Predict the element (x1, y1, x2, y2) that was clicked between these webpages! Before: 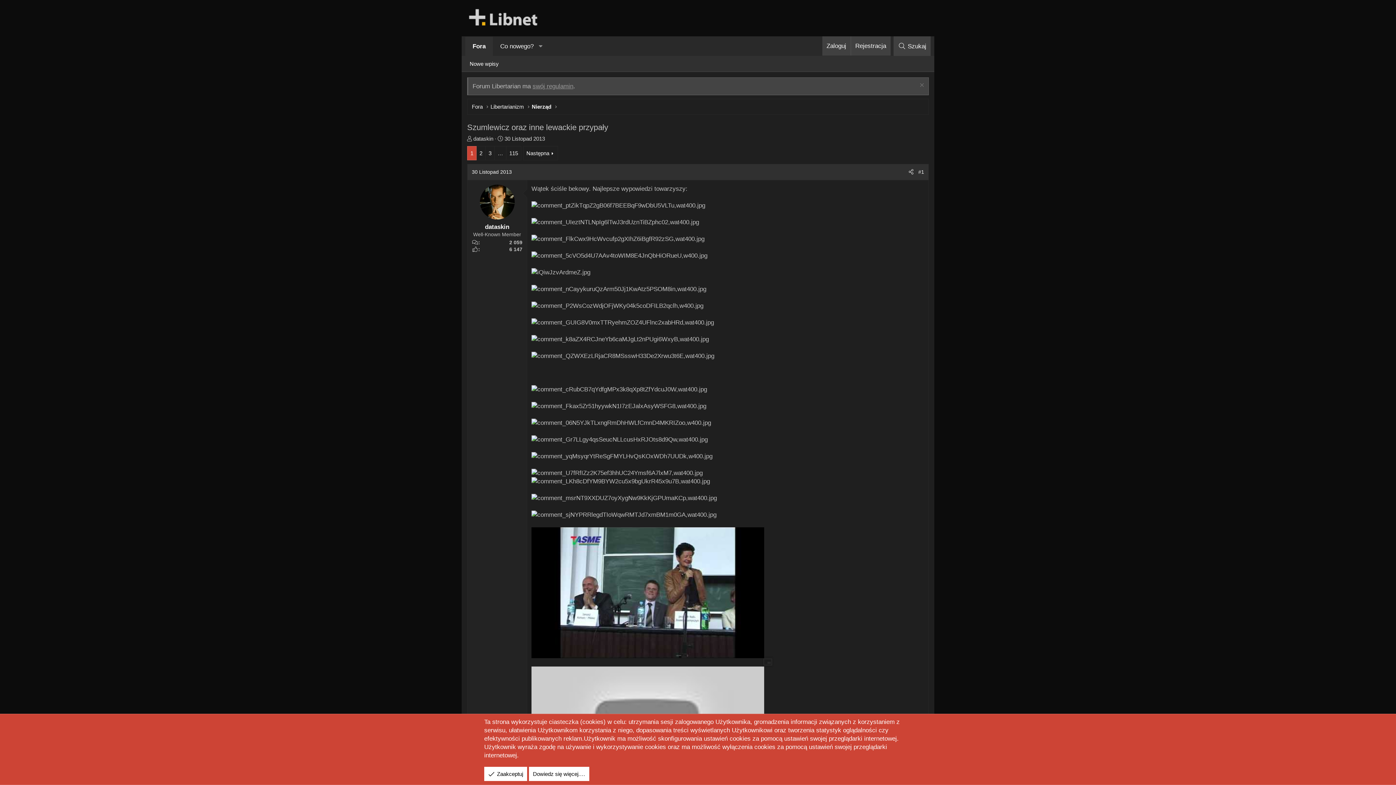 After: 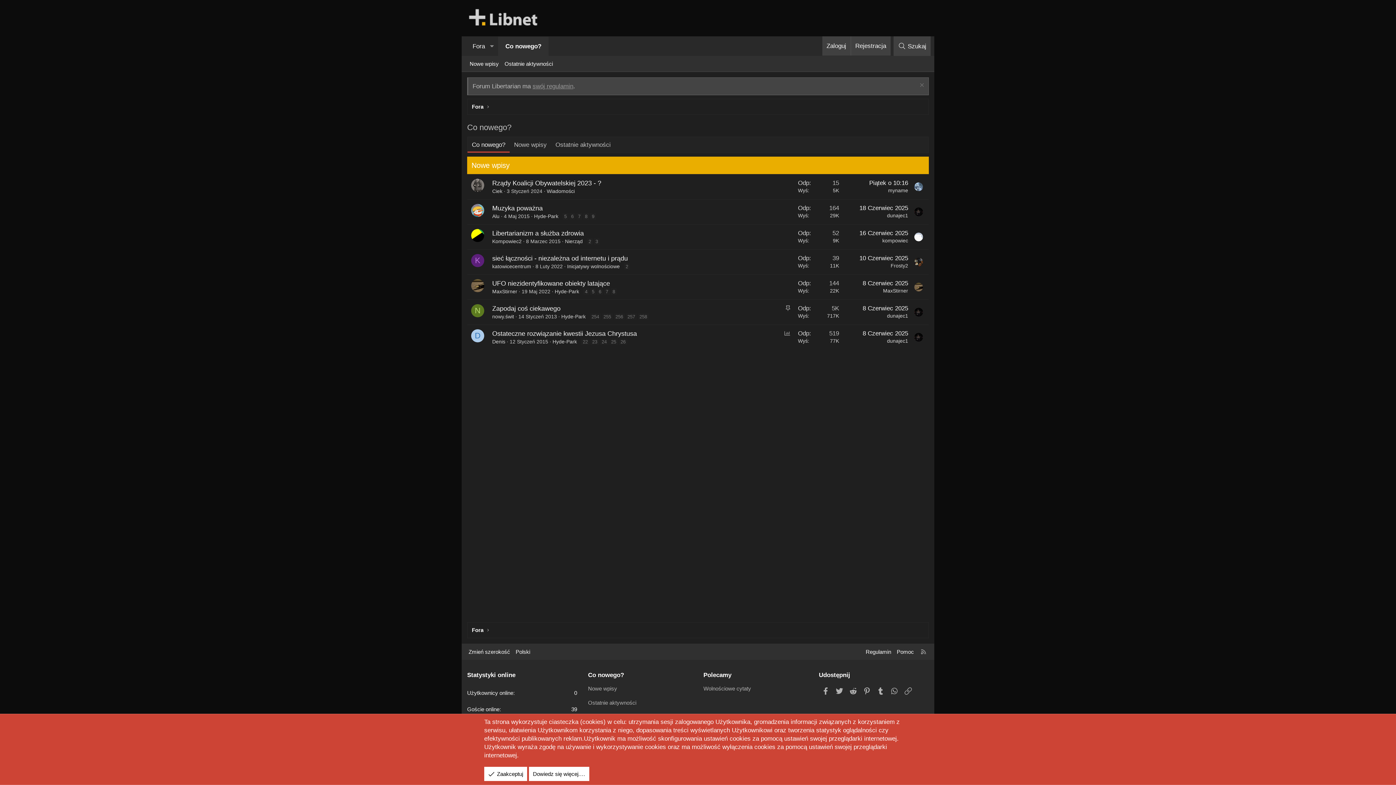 Action: bbox: (493, 36, 534, 56) label: Co nowego?